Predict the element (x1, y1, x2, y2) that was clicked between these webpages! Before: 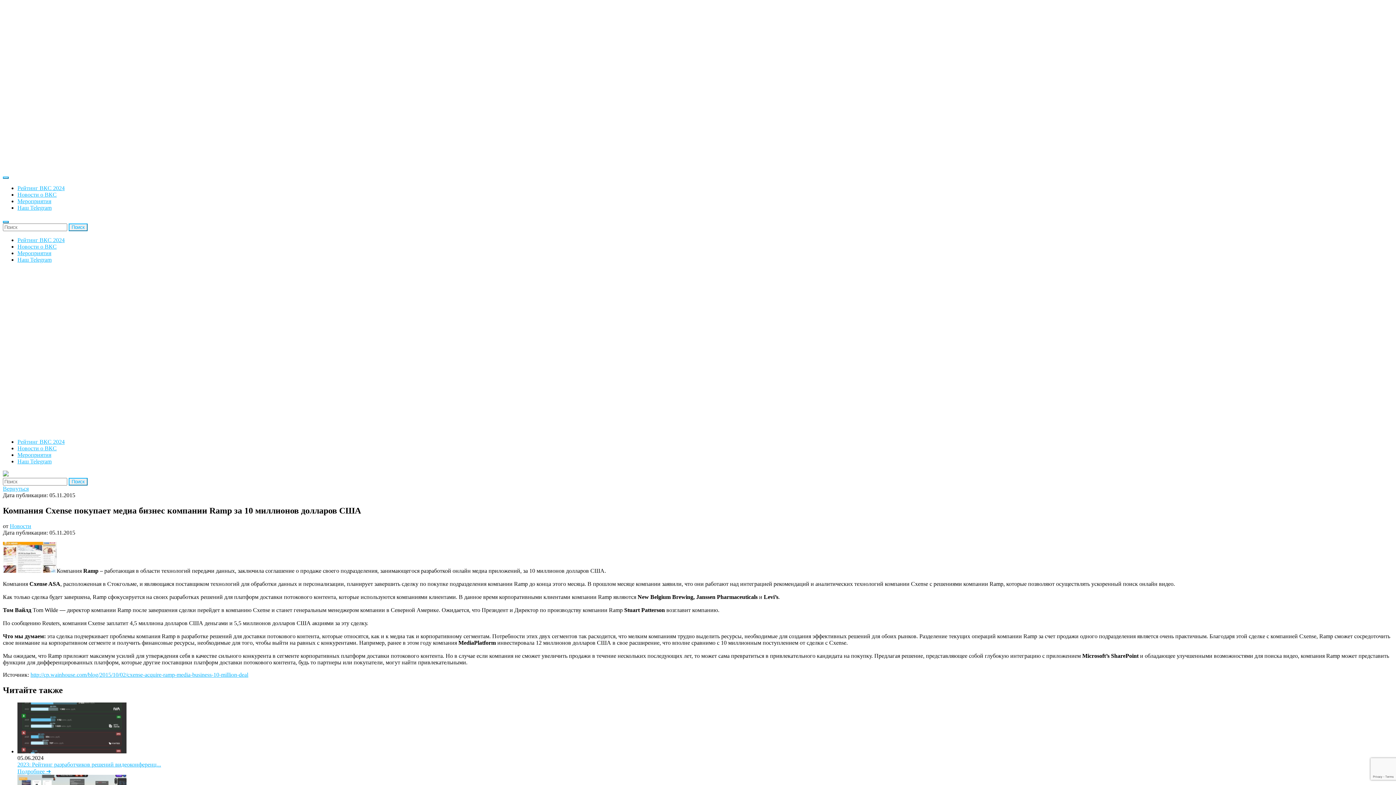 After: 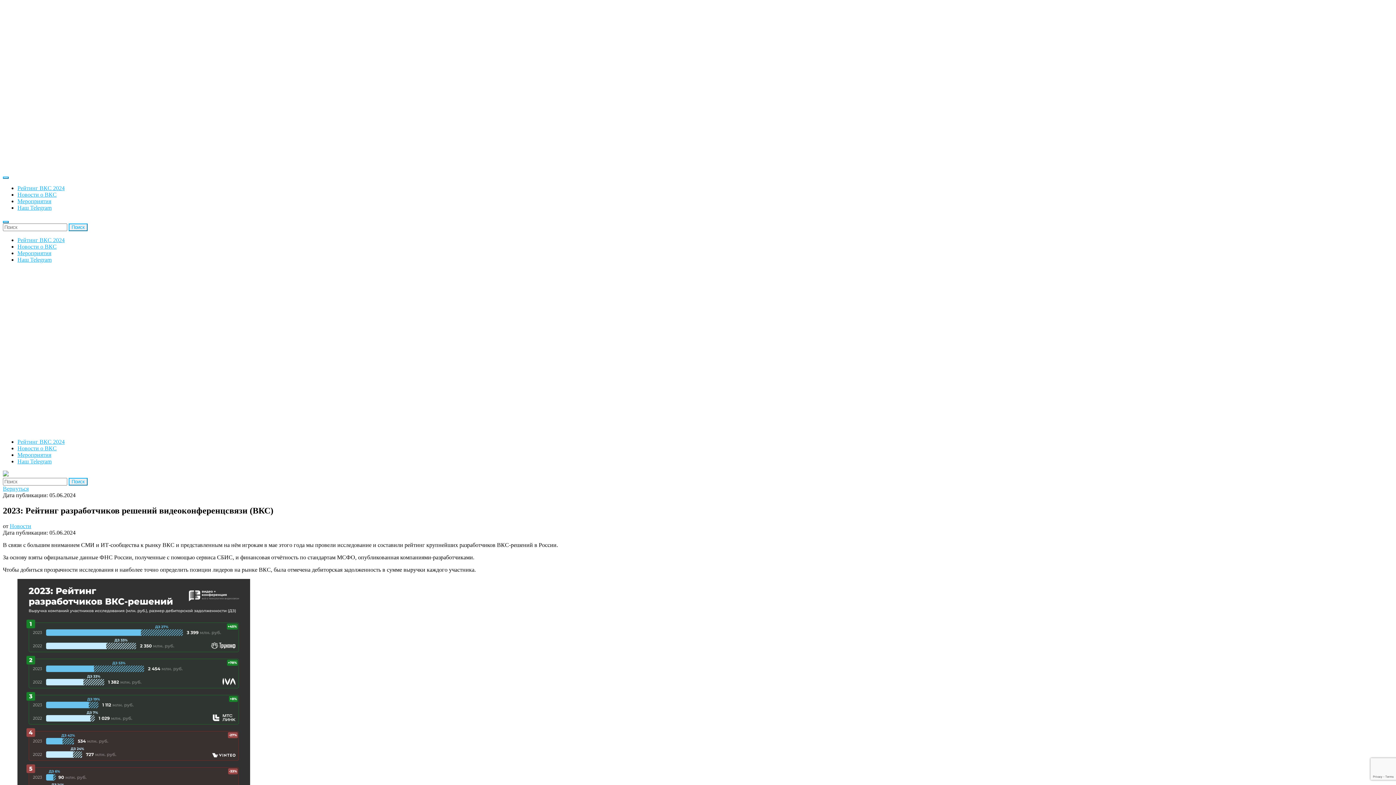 Action: bbox: (17, 748, 126, 754)